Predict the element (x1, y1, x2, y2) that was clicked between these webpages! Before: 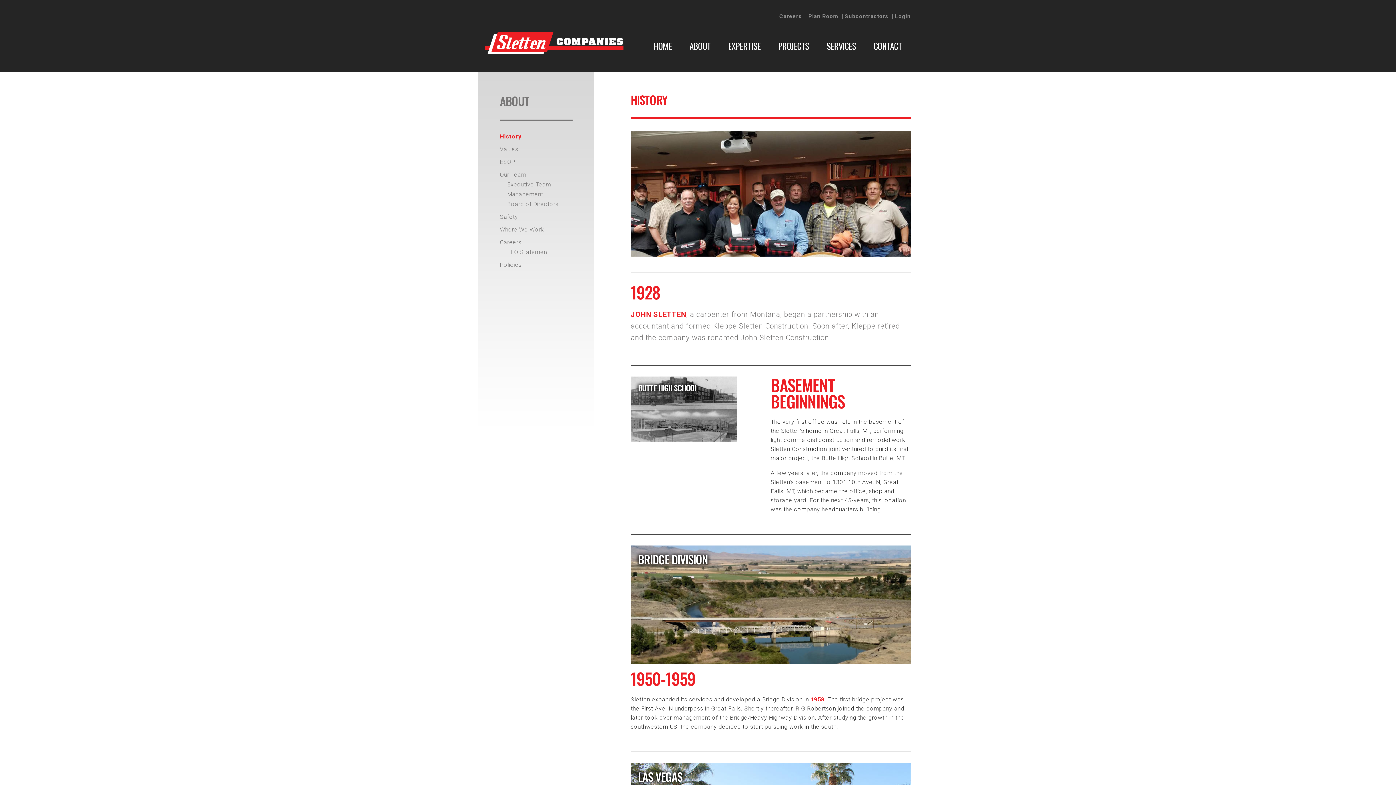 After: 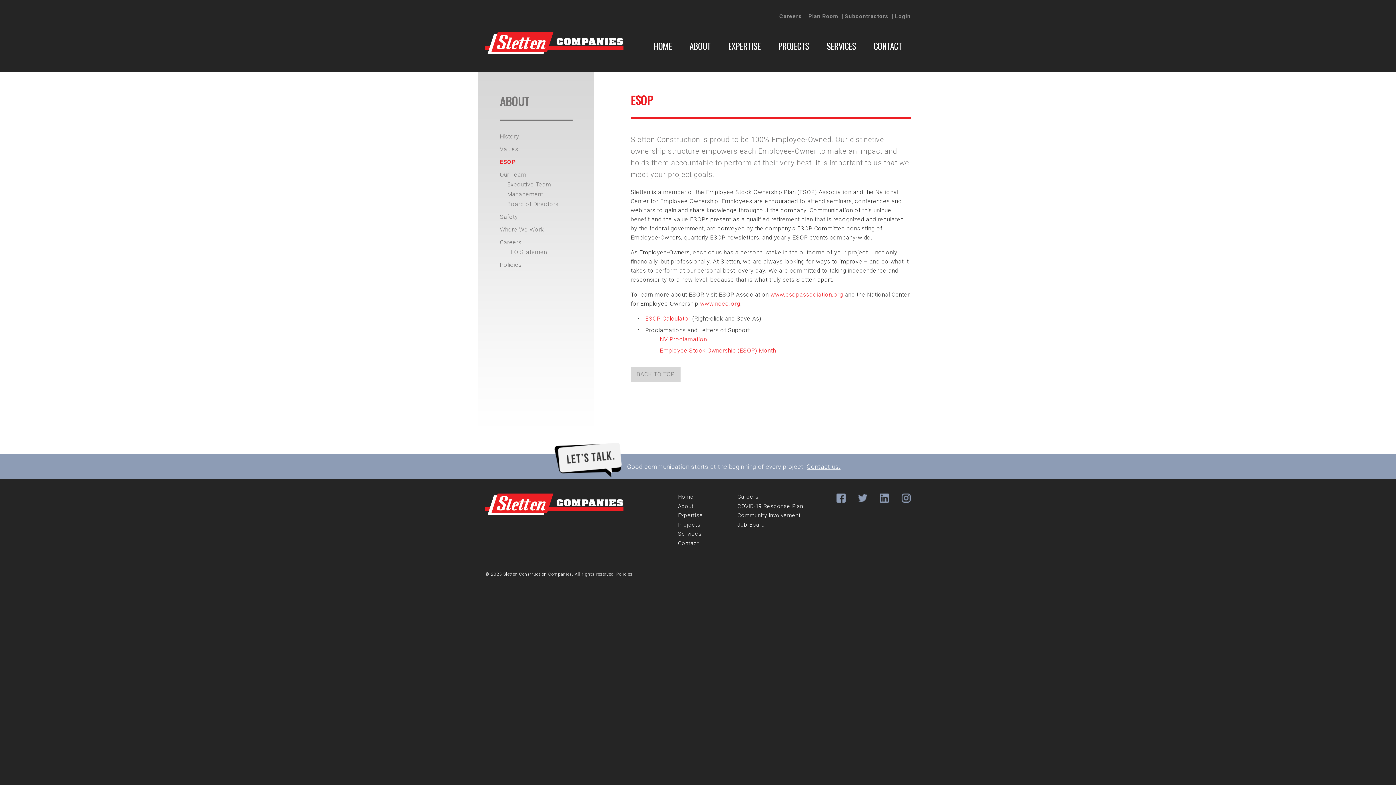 Action: bbox: (500, 158, 515, 165) label: ESOP